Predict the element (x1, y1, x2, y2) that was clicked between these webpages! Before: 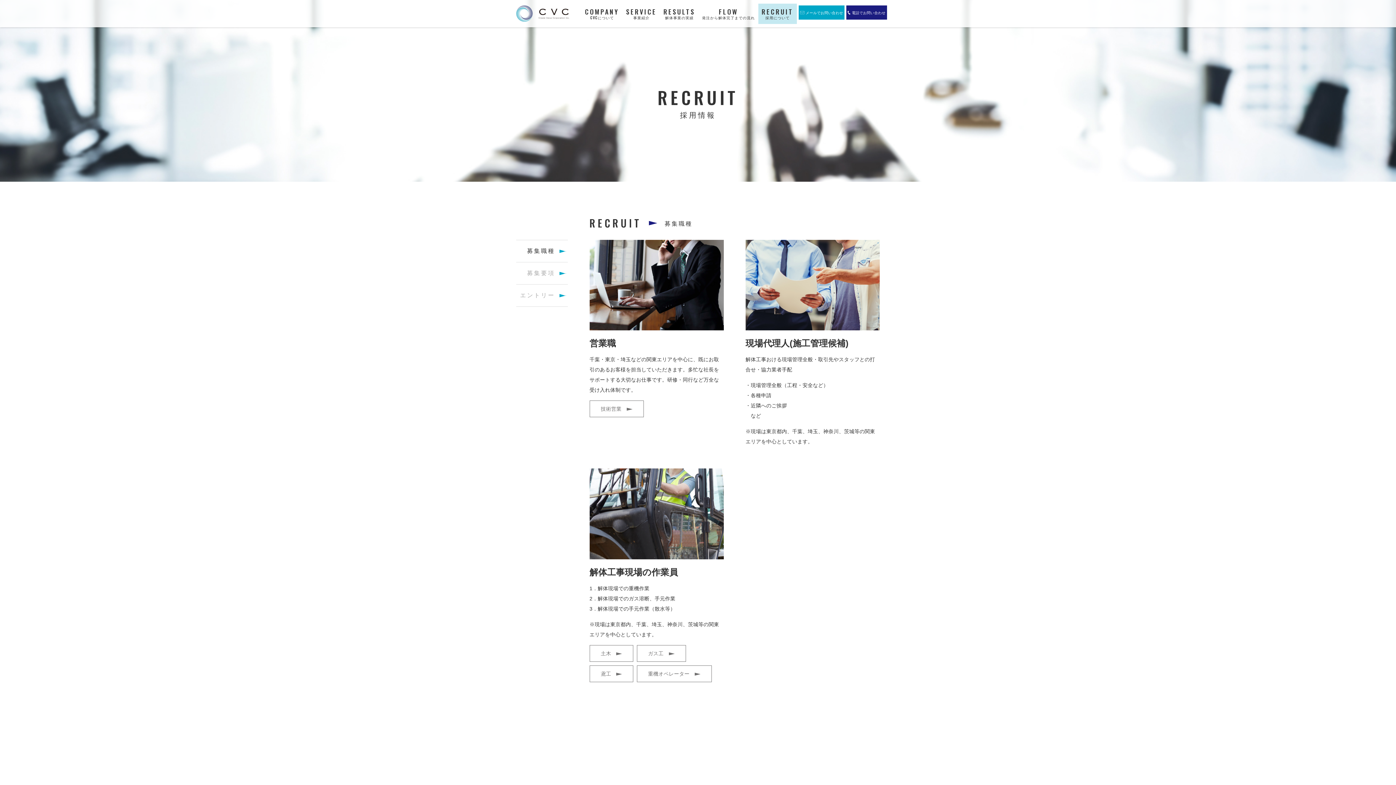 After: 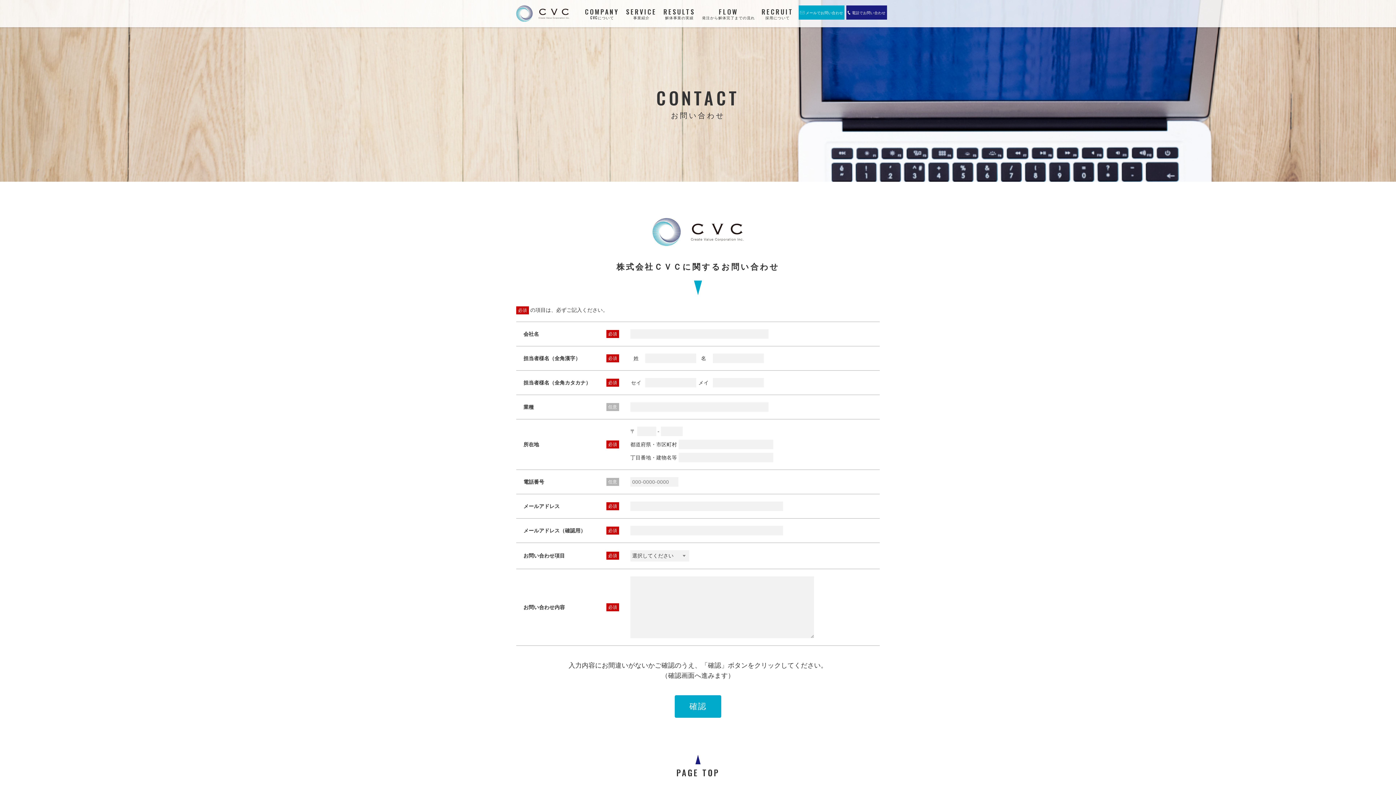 Action: label: メールでお問い合わせ bbox: (798, 5, 844, 19)